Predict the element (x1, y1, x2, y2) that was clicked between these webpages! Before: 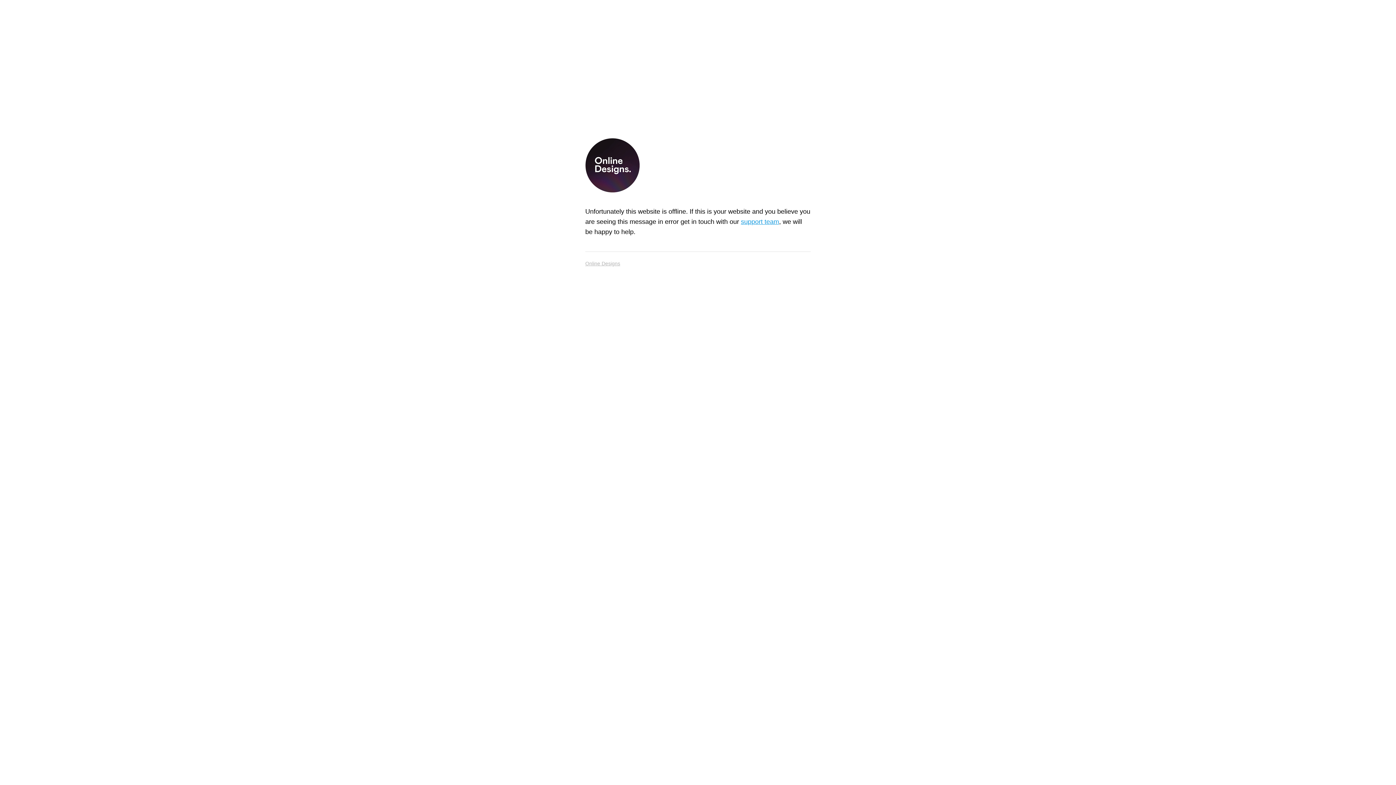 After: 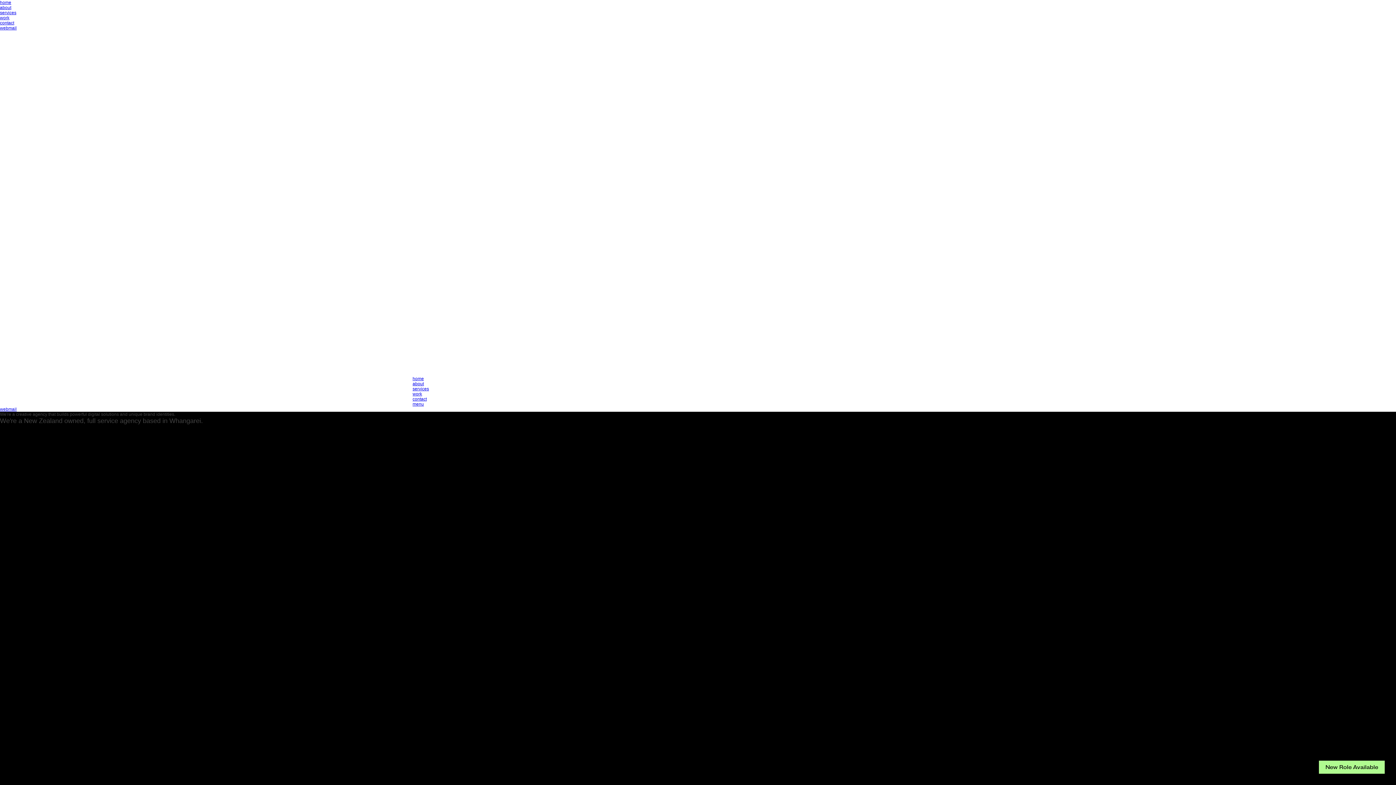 Action: label: Online Designs bbox: (585, 258, 620, 268)